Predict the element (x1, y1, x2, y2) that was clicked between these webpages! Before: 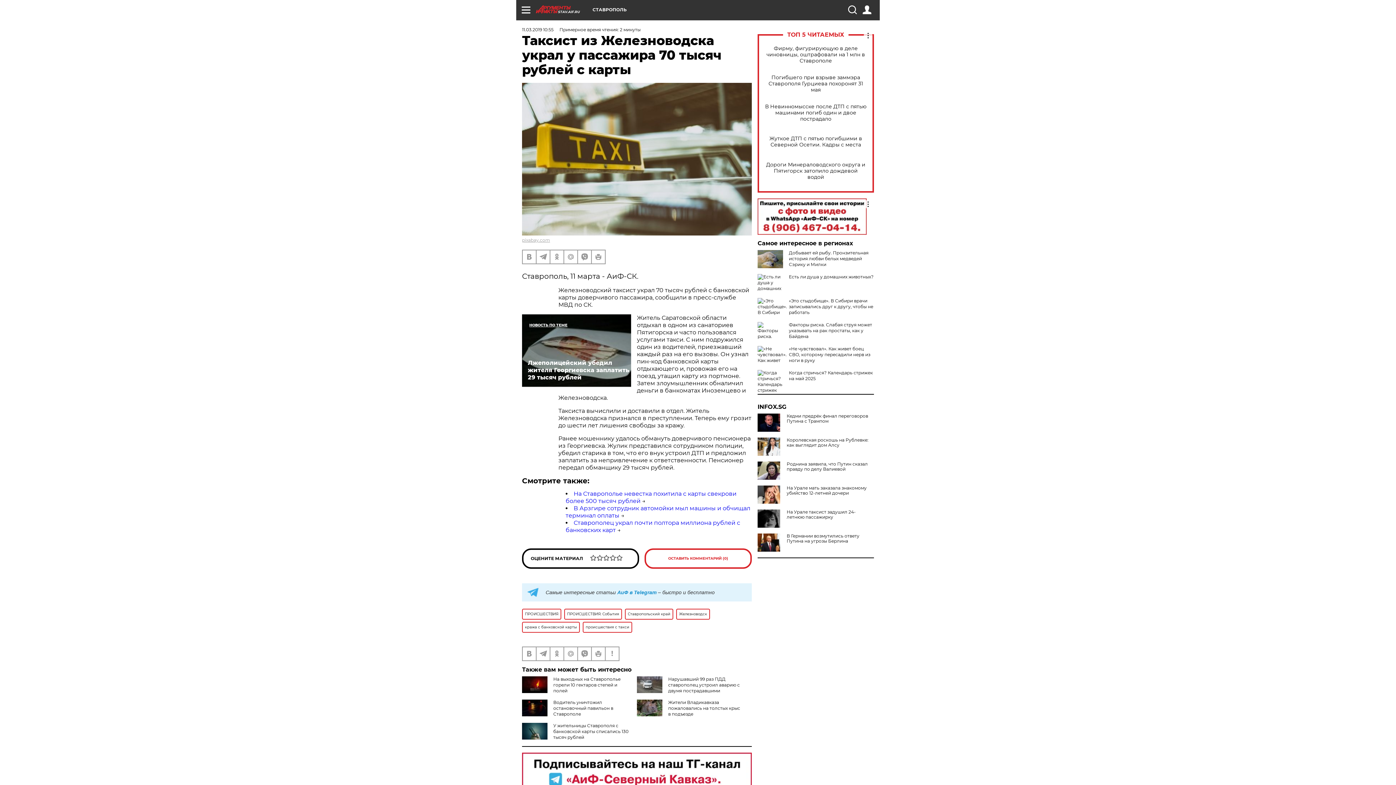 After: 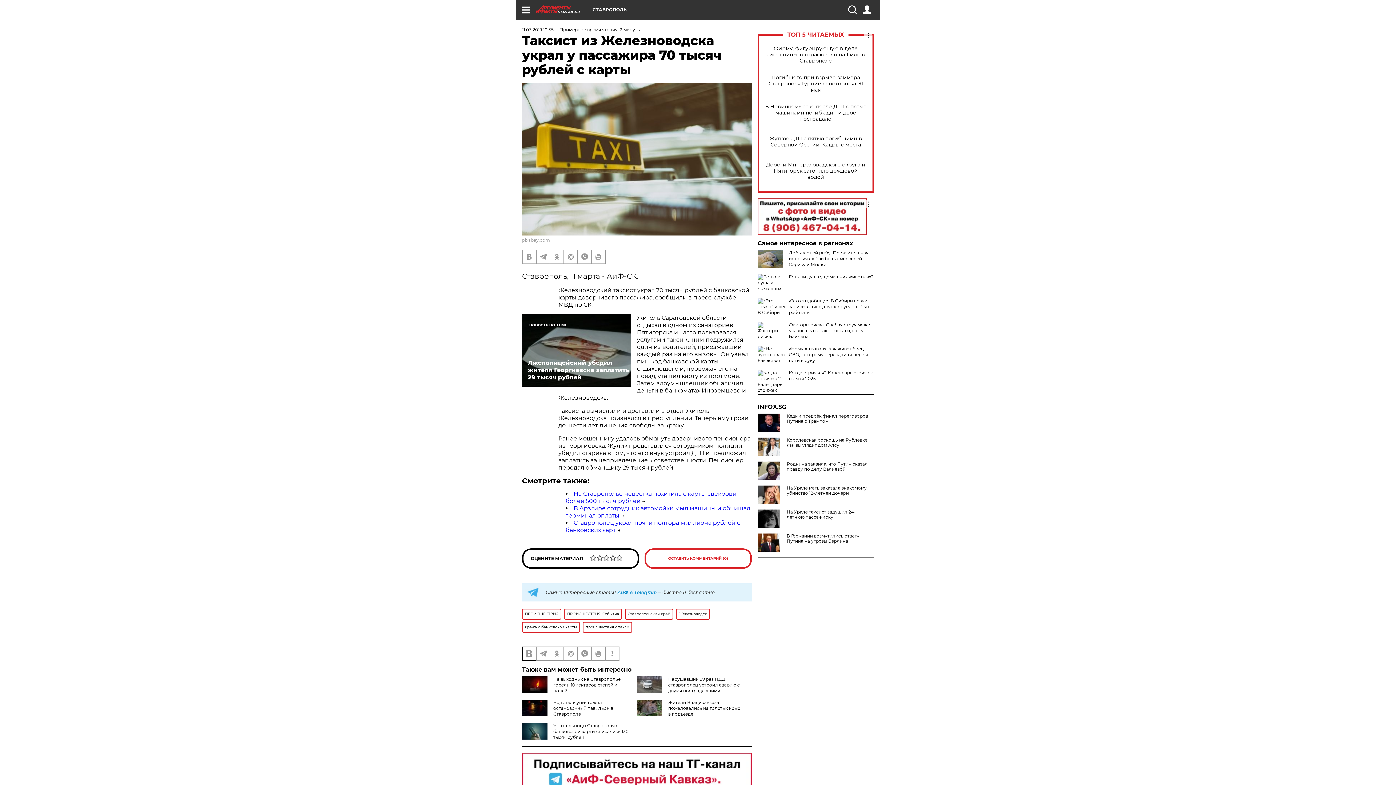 Action: bbox: (522, 647, 536, 660)